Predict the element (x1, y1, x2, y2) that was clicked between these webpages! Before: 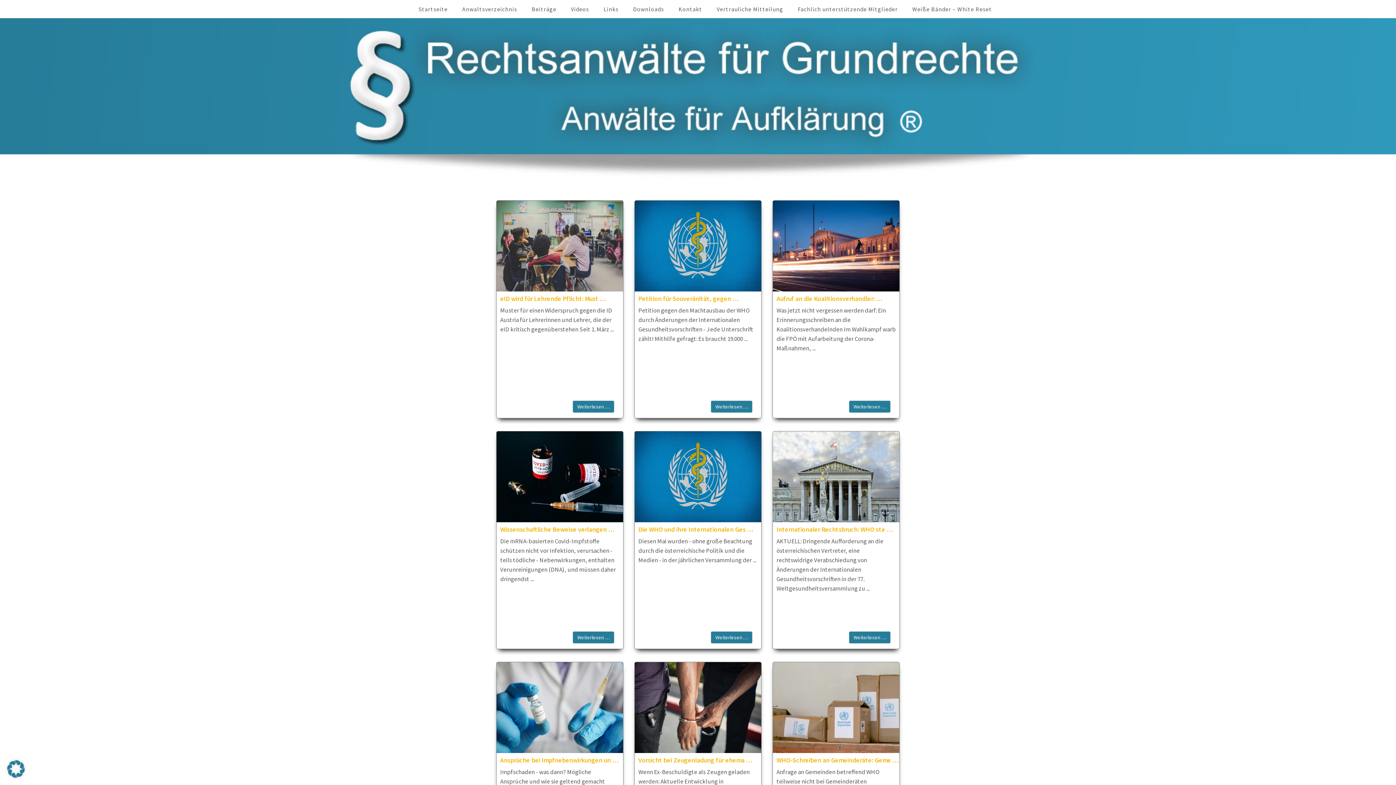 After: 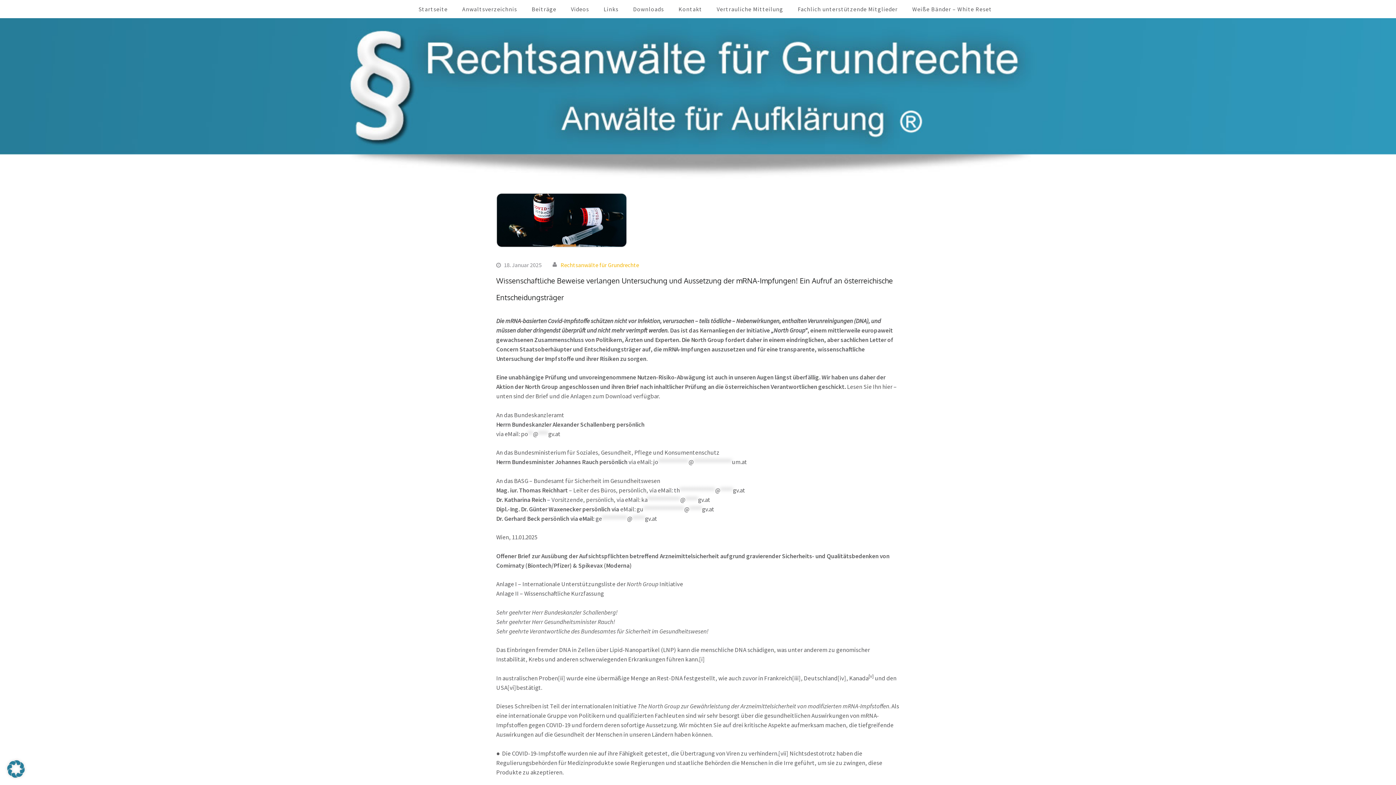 Action: label: Wissenschaftliche Beweise verlangen … bbox: (500, 525, 614, 533)